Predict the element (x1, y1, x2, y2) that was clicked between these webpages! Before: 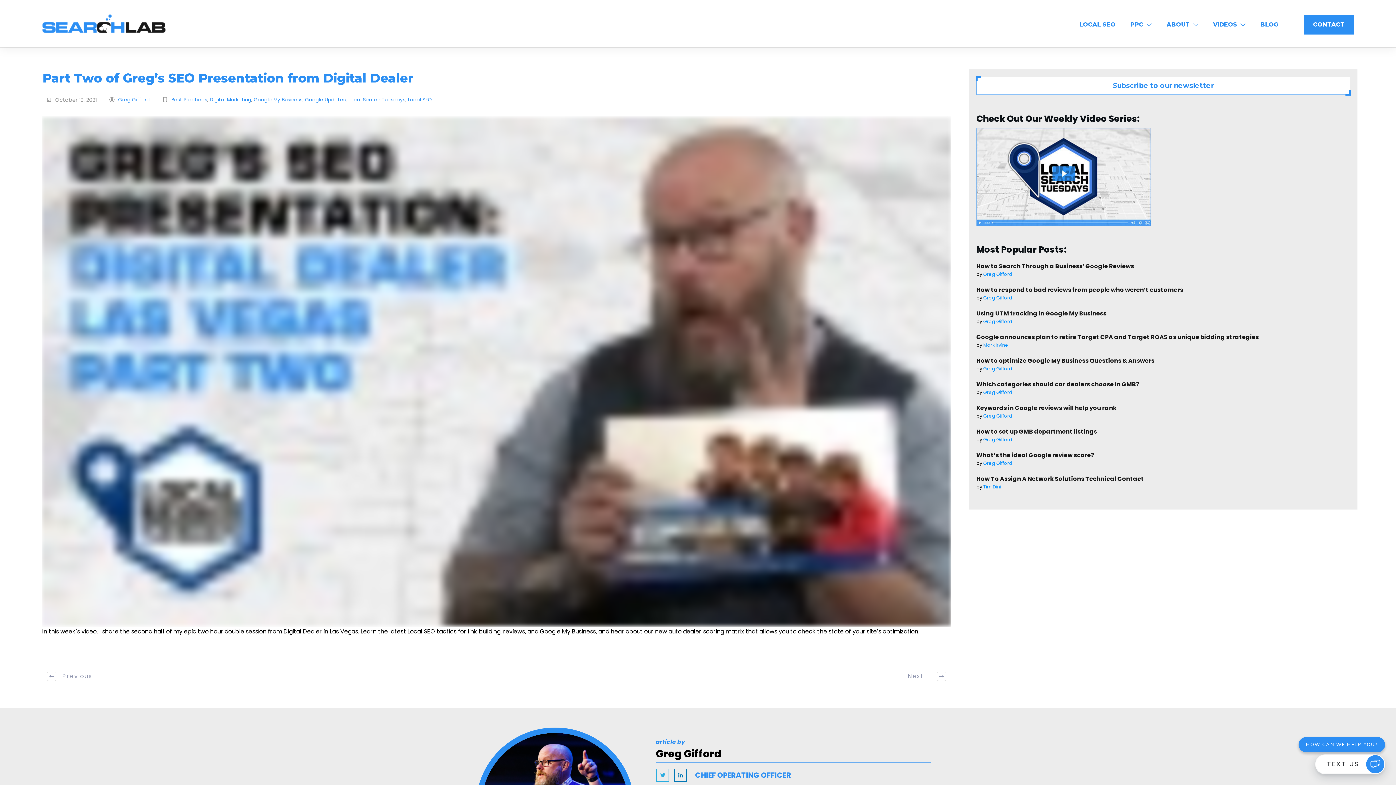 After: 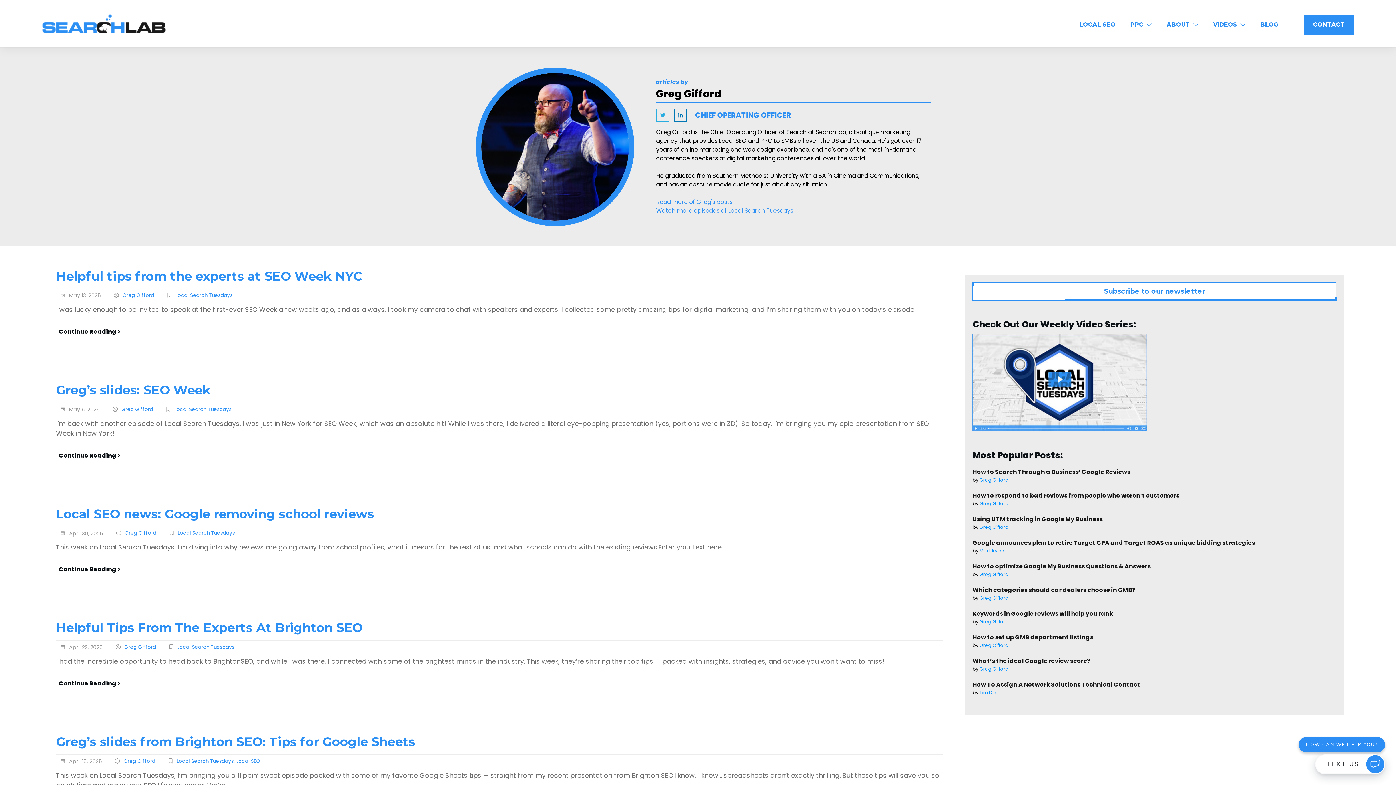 Action: bbox: (983, 365, 1012, 372) label: Greg Gifford